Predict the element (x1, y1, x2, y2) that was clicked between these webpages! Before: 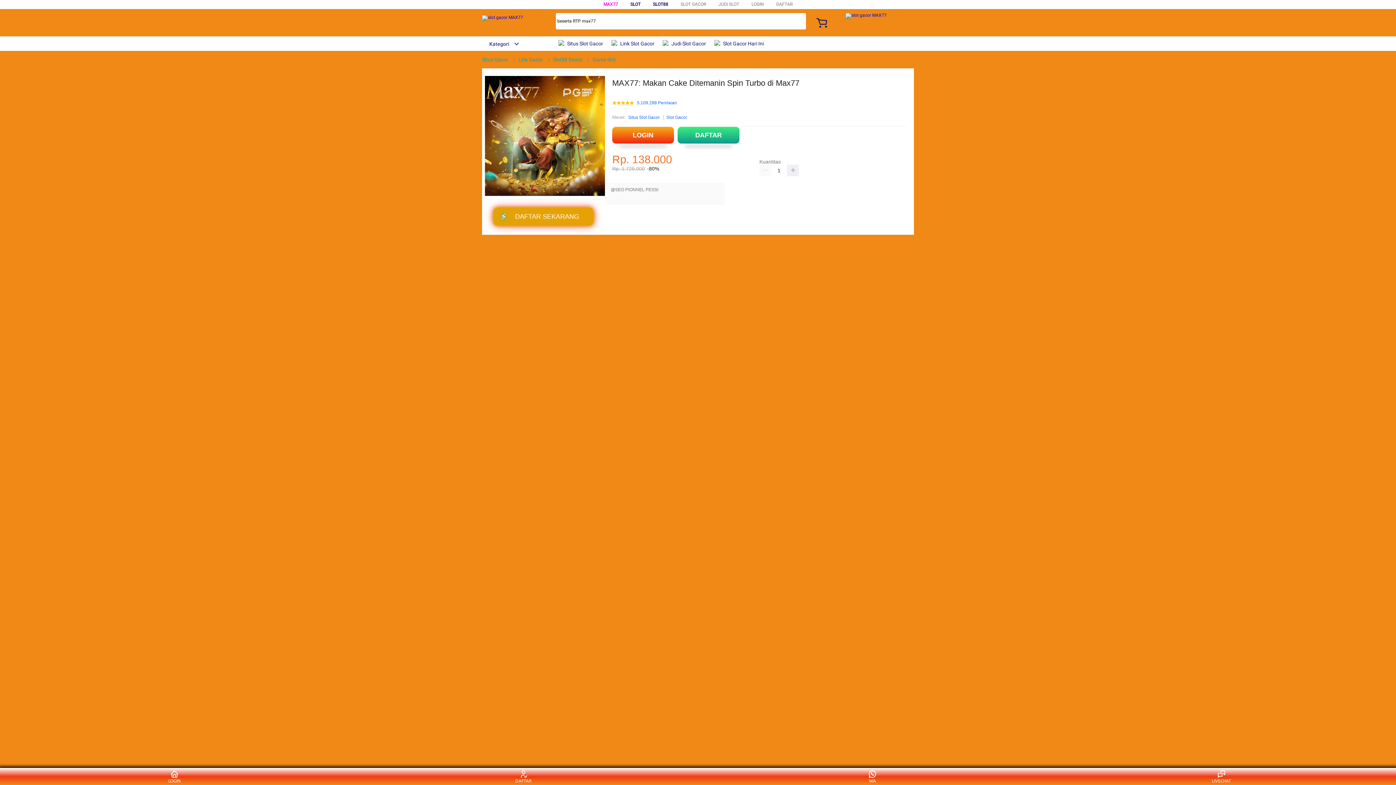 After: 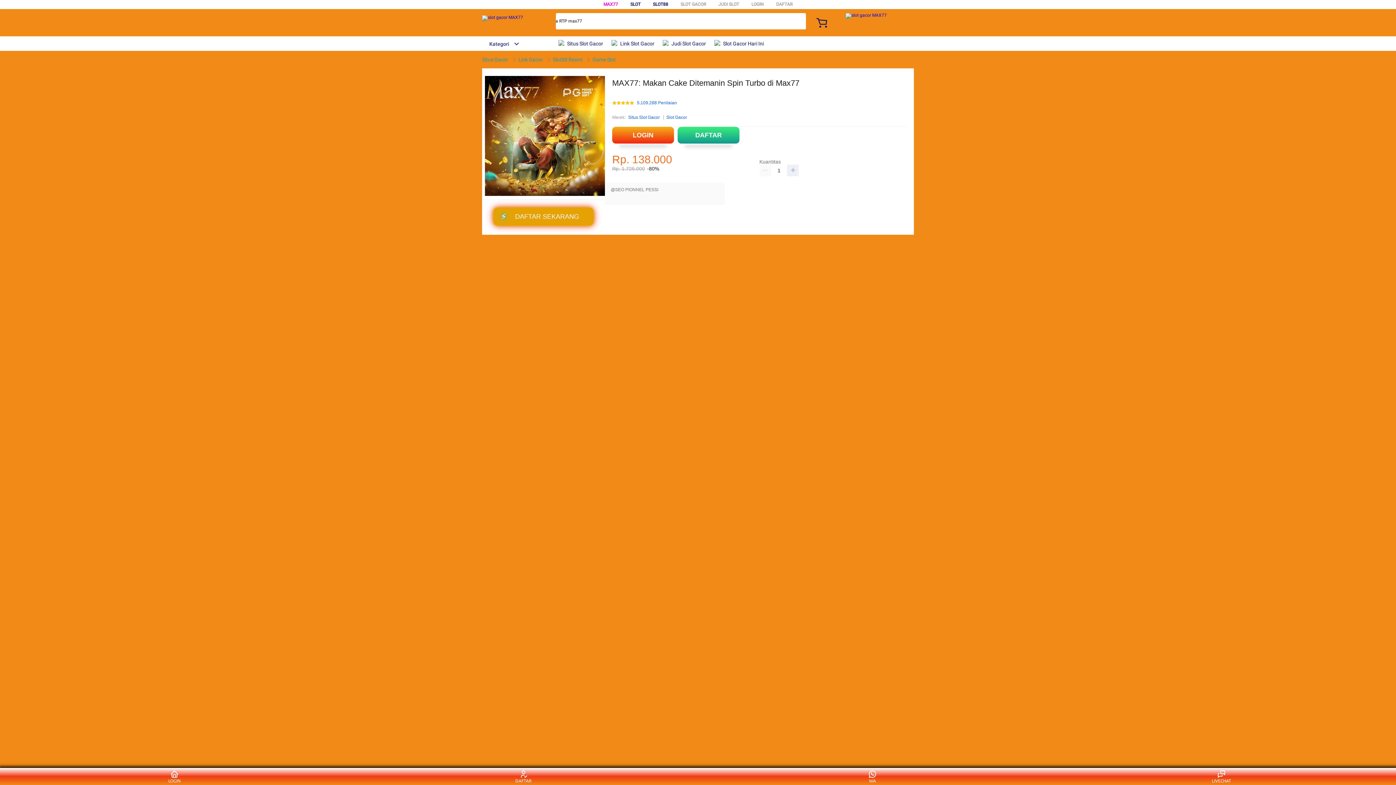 Action: bbox: (628, 113, 660, 121) label: Situs Slot Gacor